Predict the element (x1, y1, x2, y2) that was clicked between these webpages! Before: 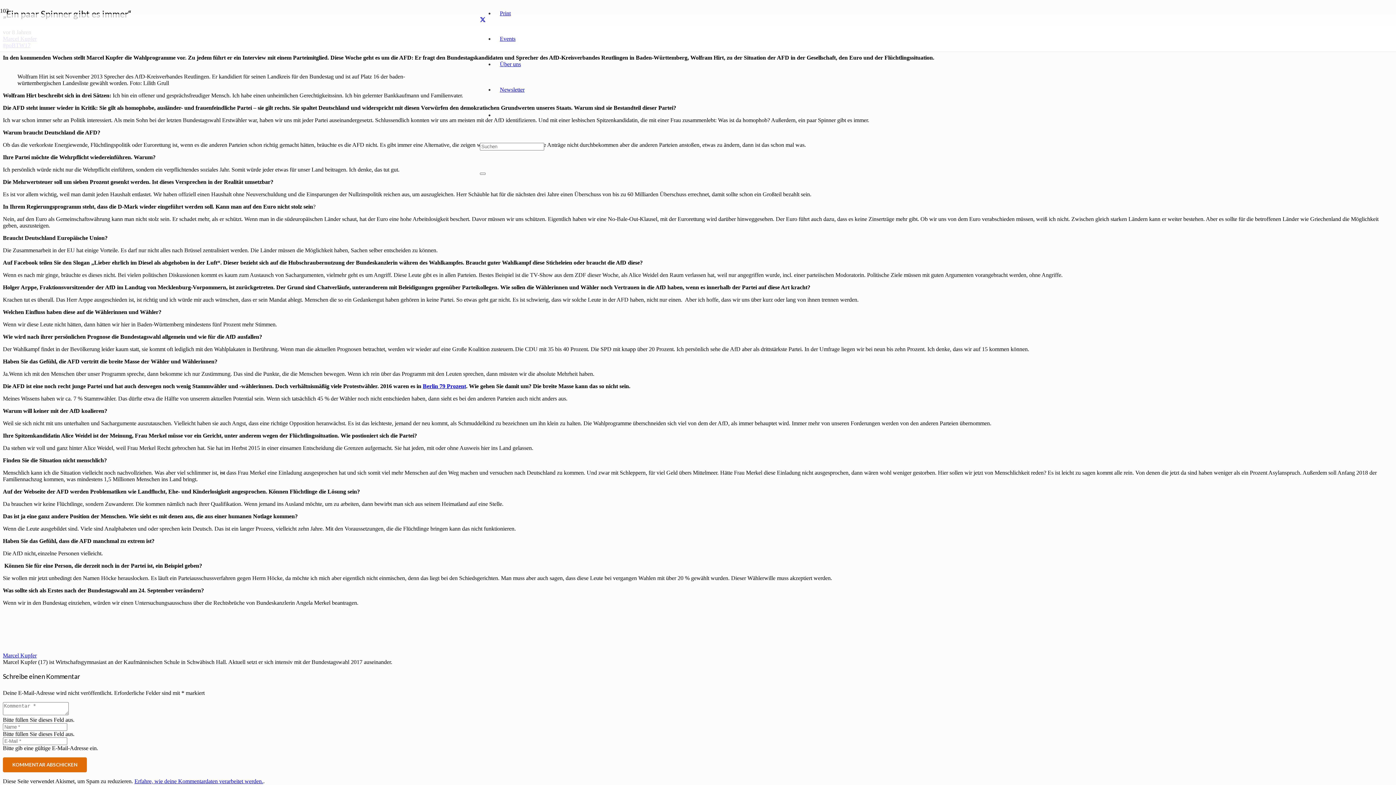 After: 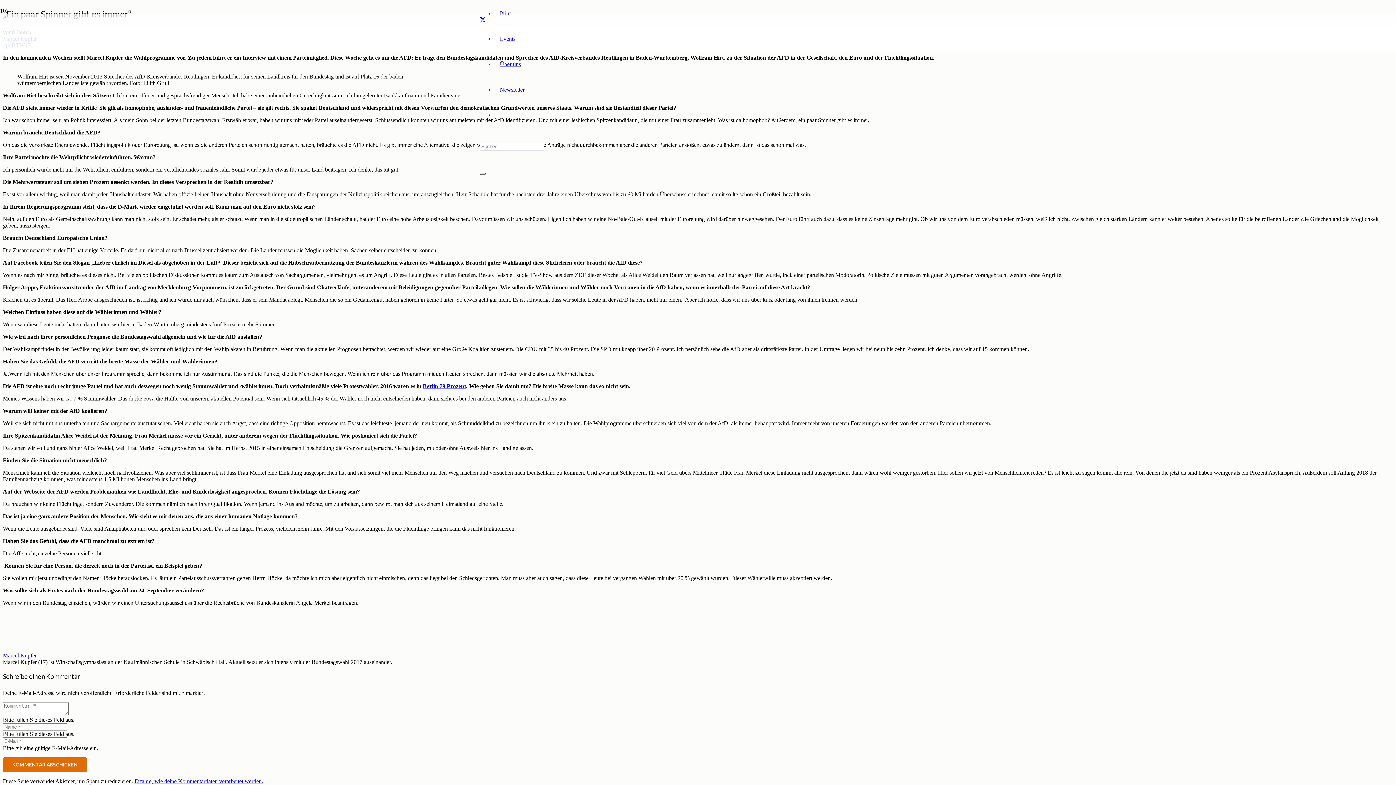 Action: label: Schließen bbox: (480, 172, 485, 174)